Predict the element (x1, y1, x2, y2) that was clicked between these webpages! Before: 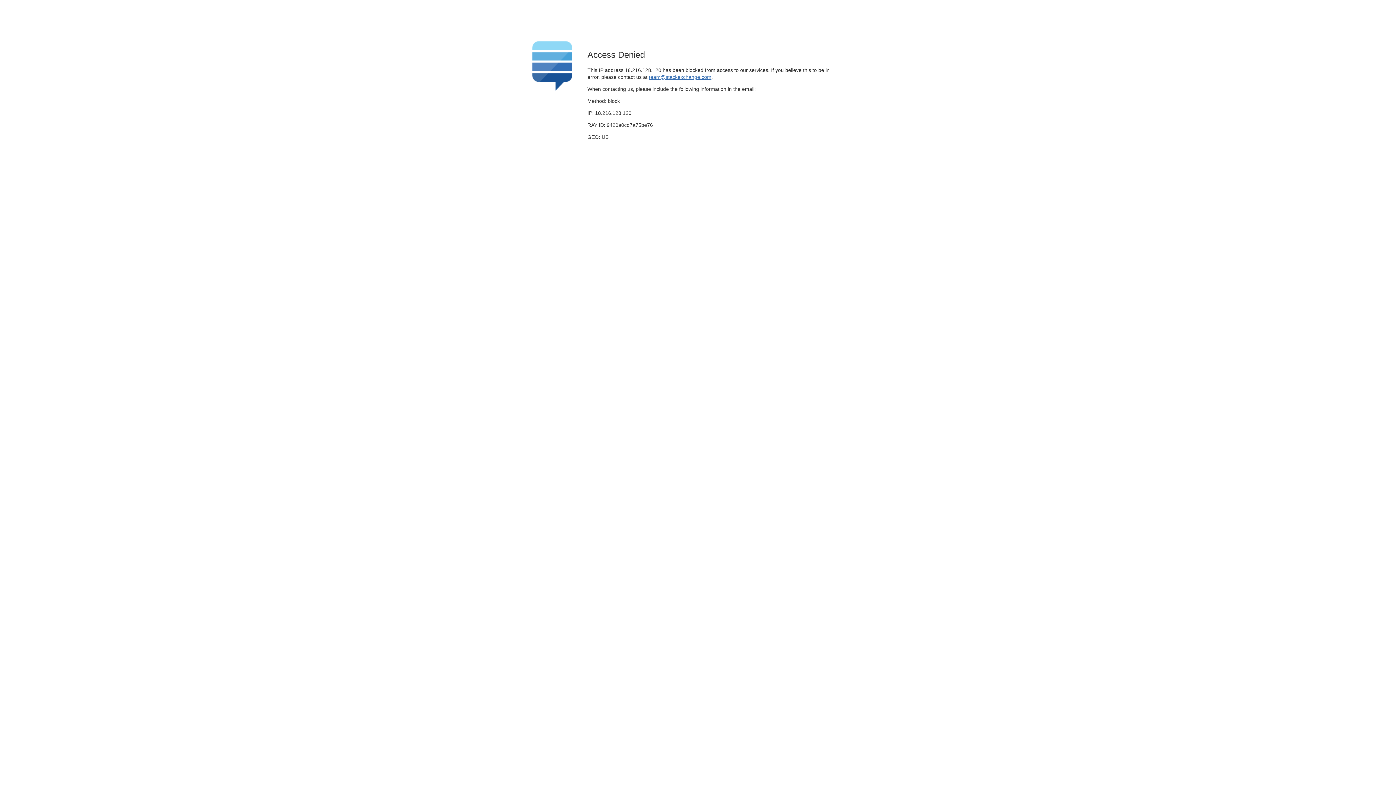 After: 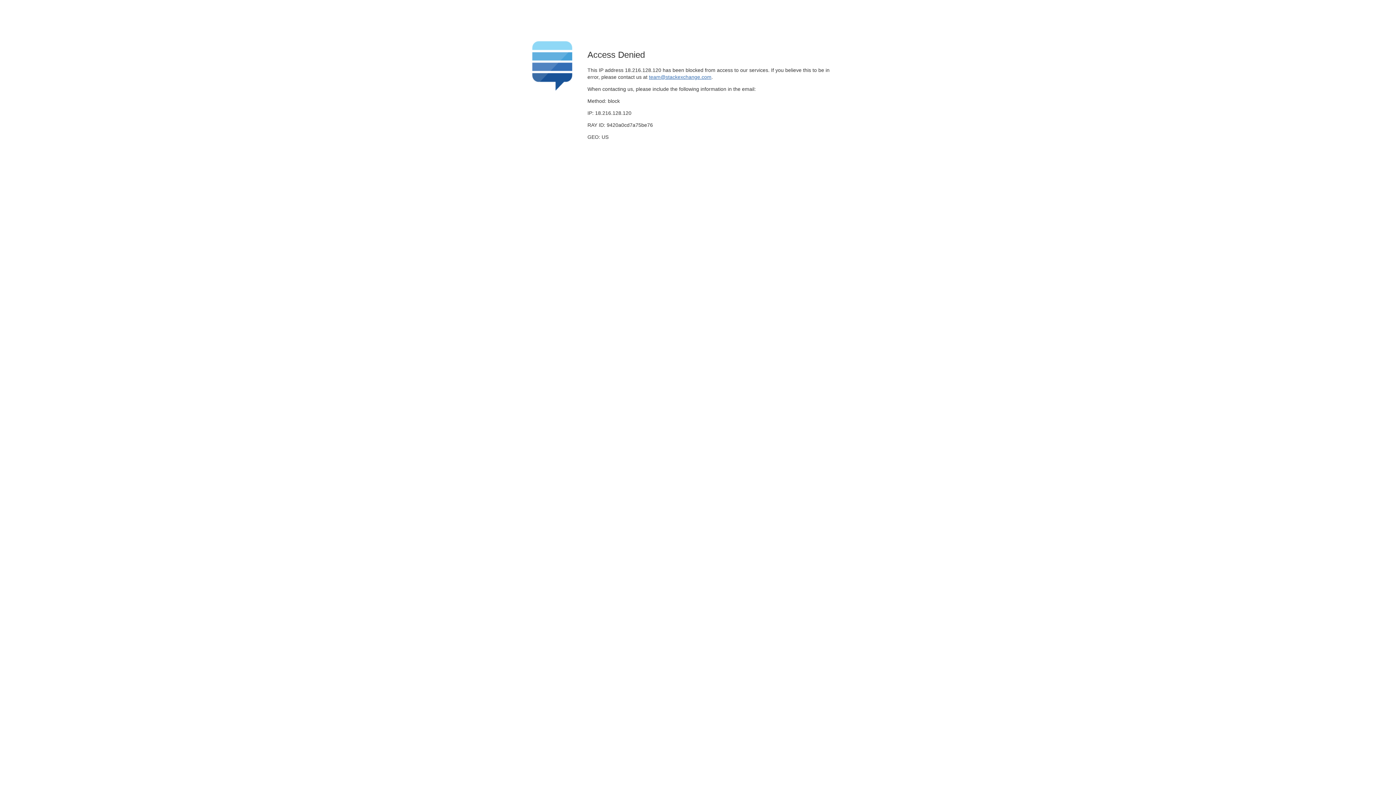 Action: bbox: (649, 74, 711, 79) label: team@stackexchange.com